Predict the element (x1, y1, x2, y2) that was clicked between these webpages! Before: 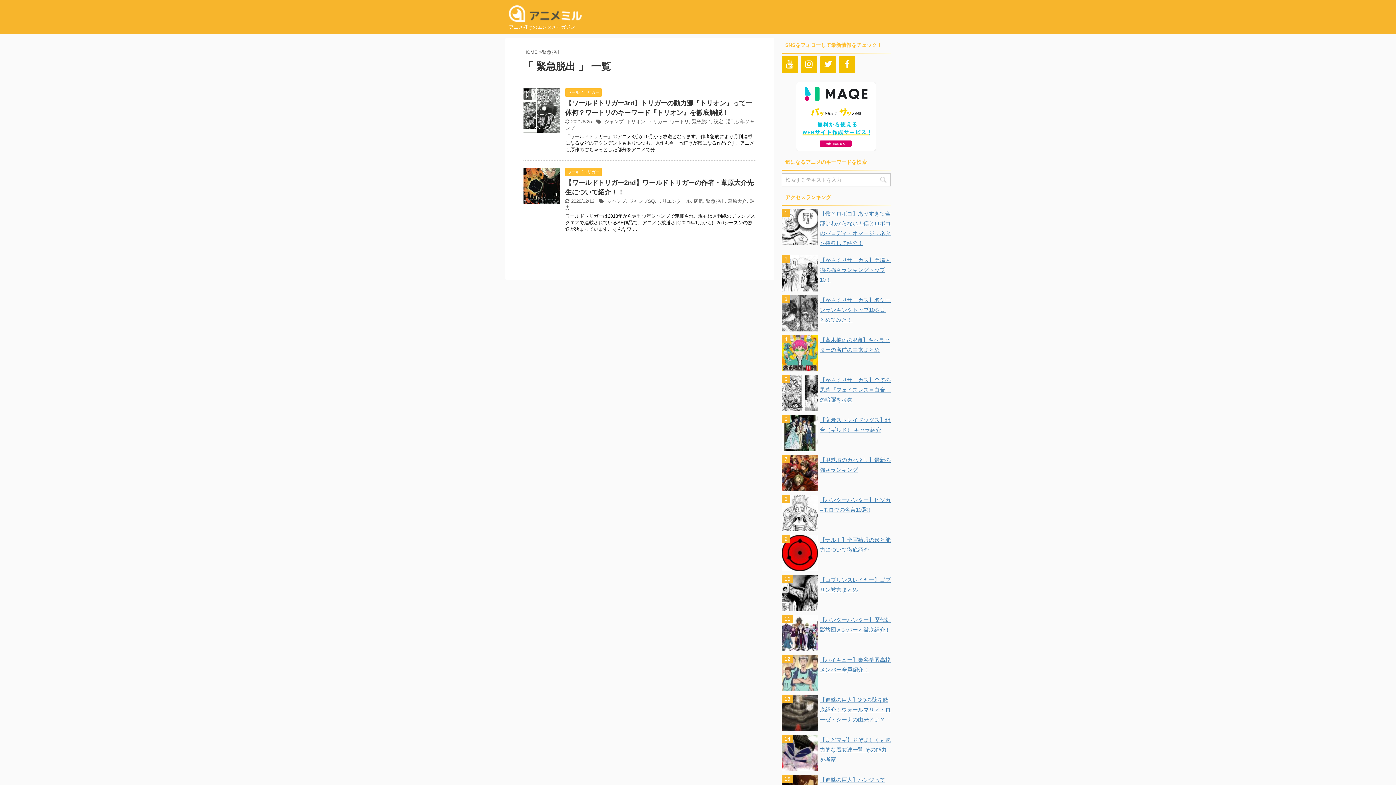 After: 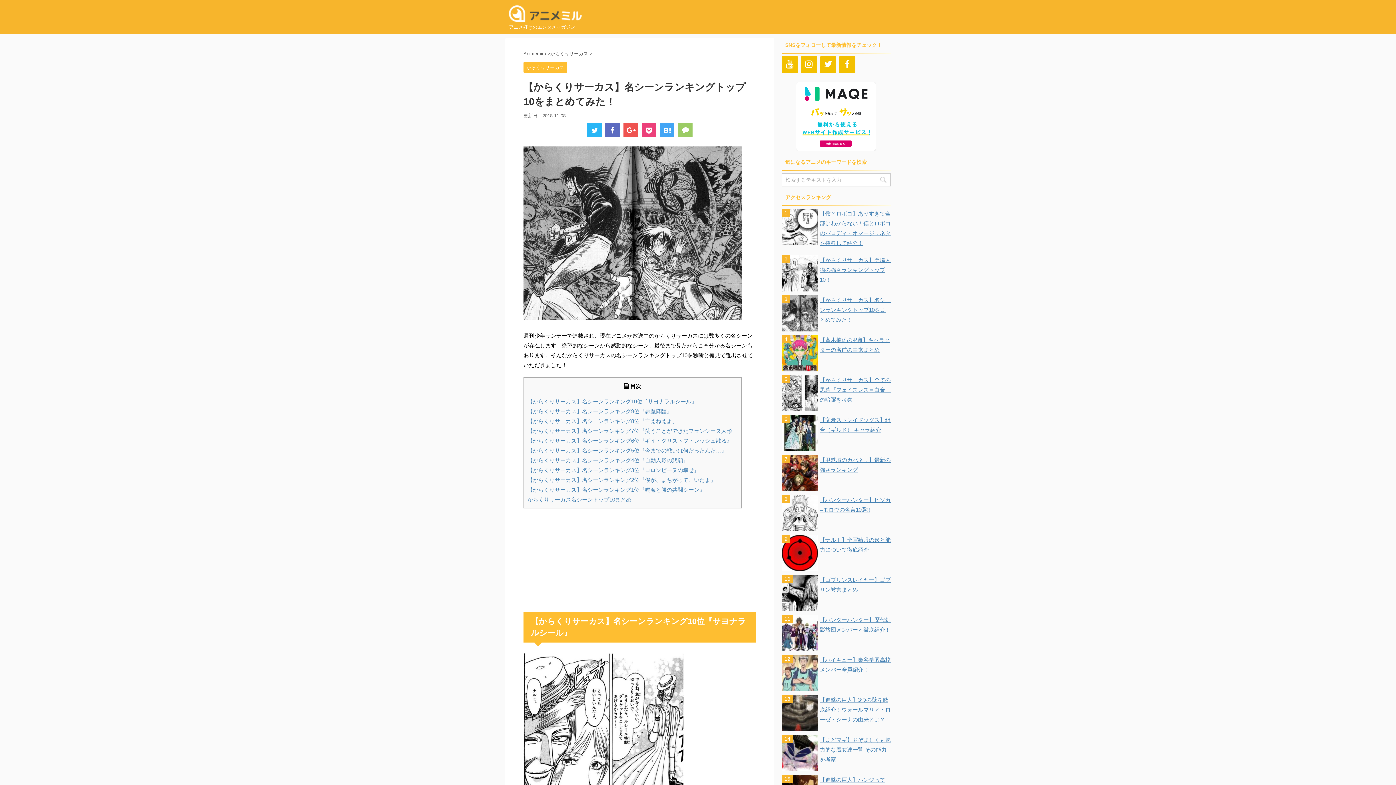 Action: bbox: (820, 296, 890, 322) label: 【からくりサーカス】名シーンランキングトップ10をまとめてみた！